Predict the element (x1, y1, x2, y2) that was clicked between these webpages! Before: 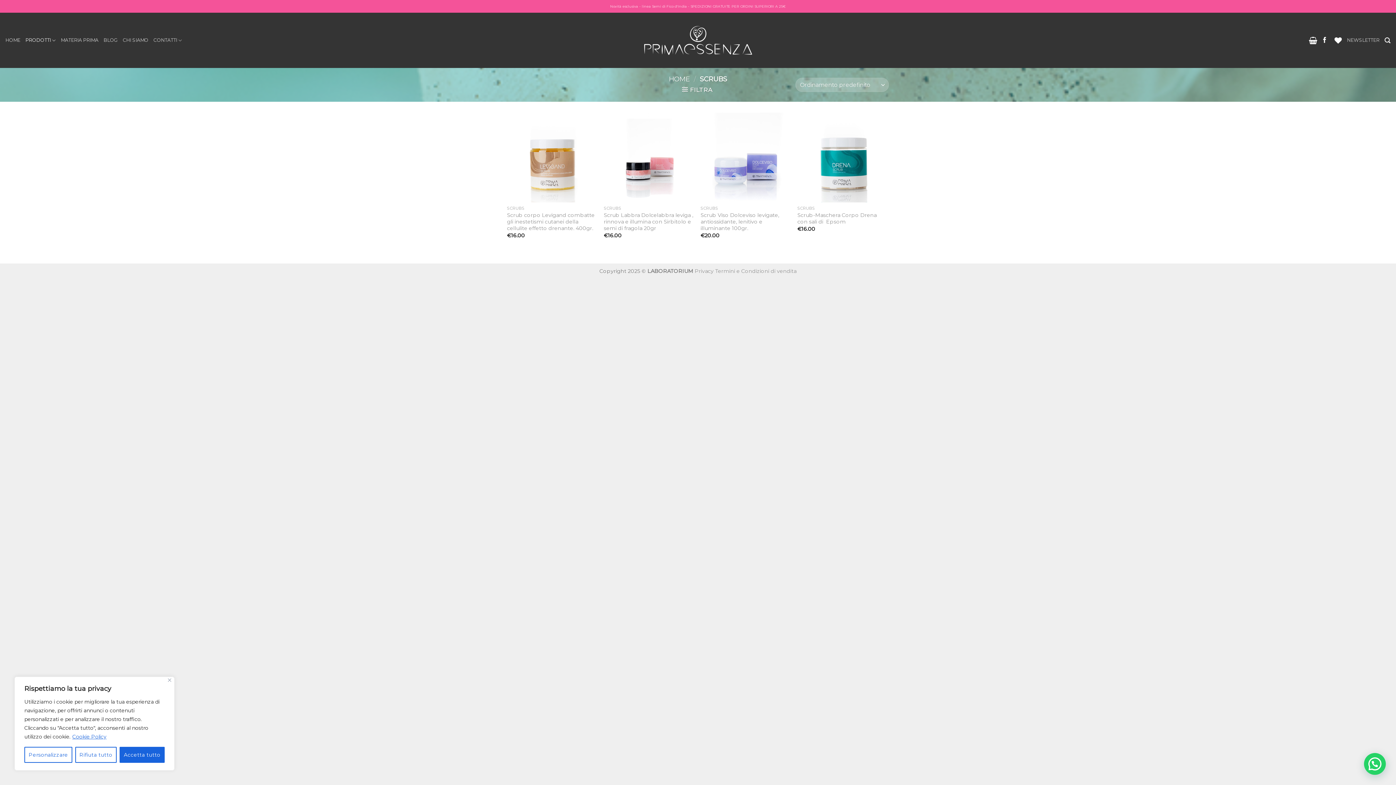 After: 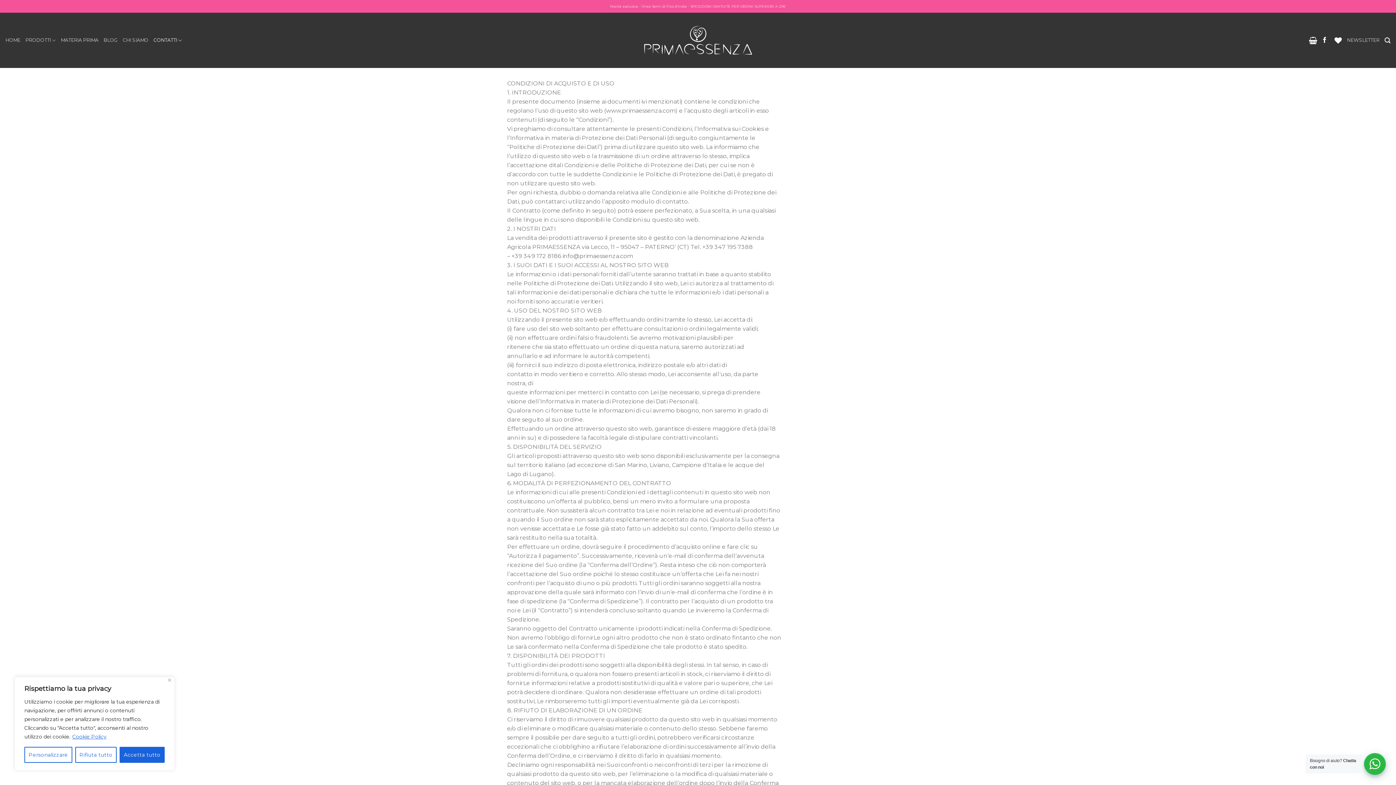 Action: label: Termini e Condizioni di vendita bbox: (715, 267, 796, 274)